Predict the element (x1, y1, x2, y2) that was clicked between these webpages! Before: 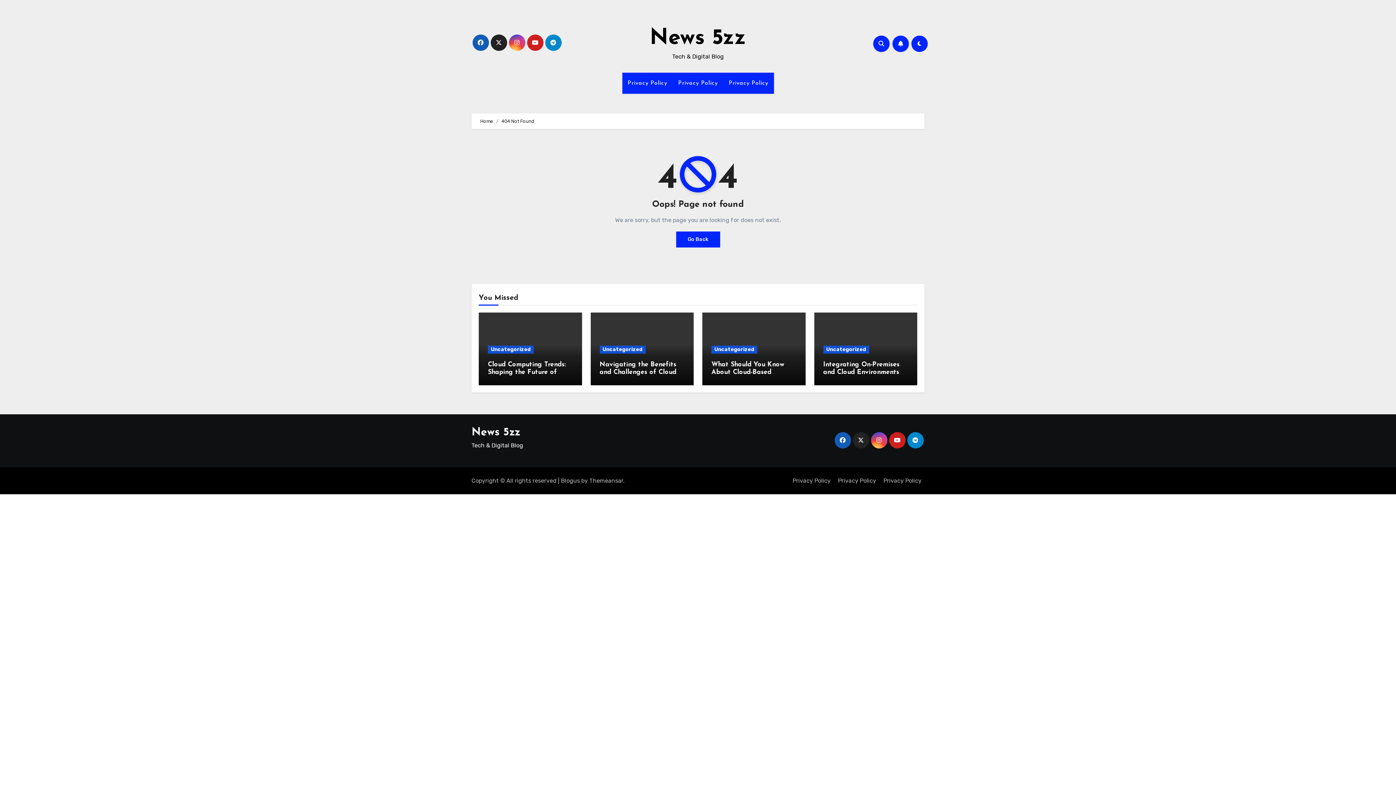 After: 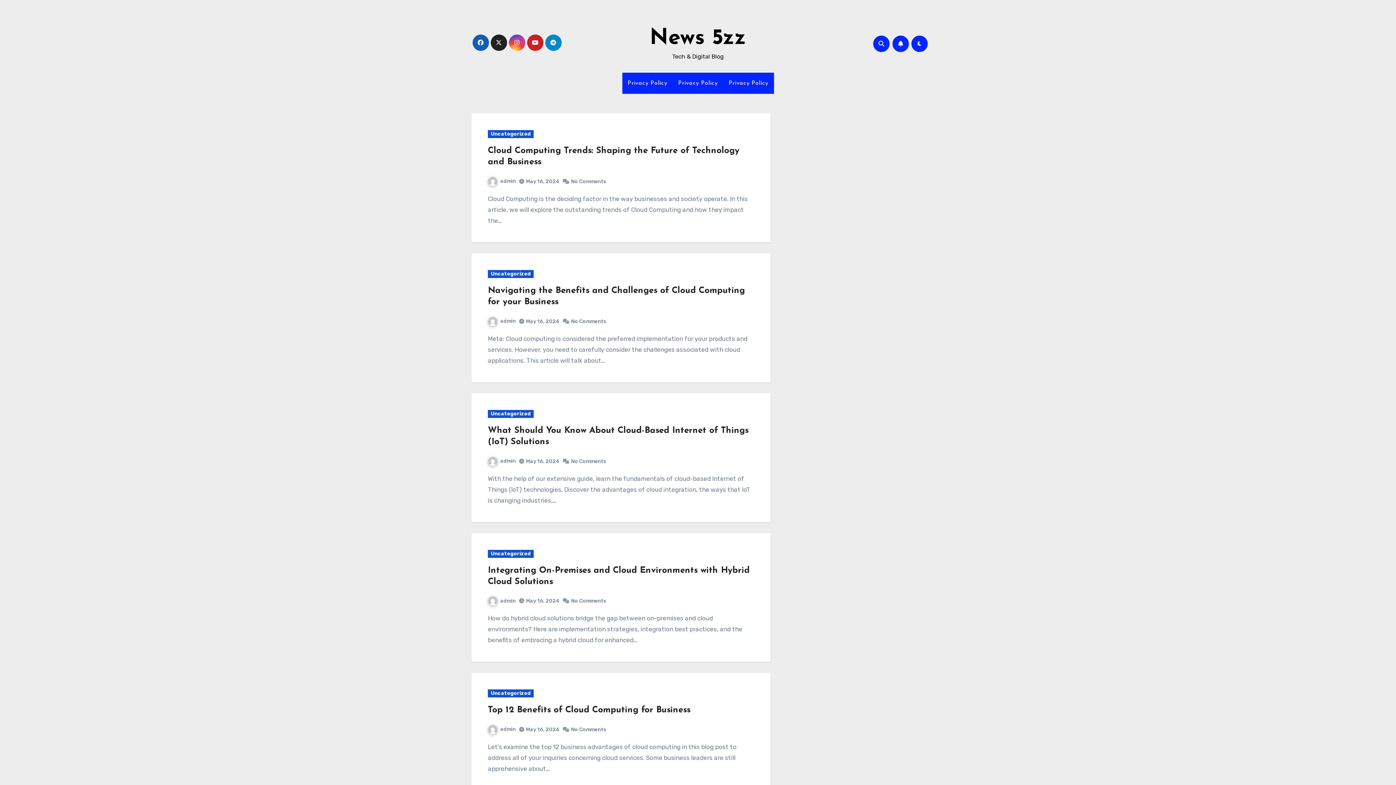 Action: bbox: (650, 27, 746, 49) label: News 5zz